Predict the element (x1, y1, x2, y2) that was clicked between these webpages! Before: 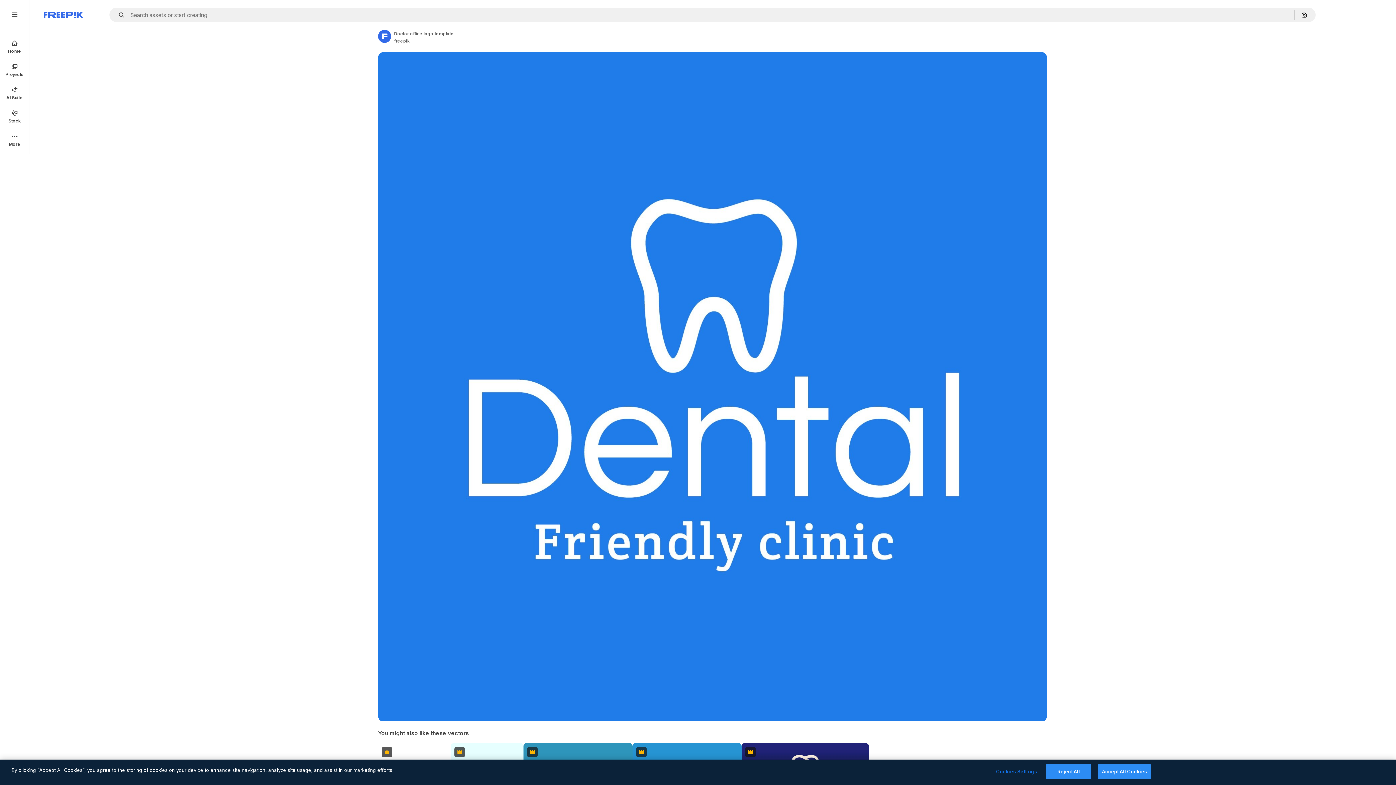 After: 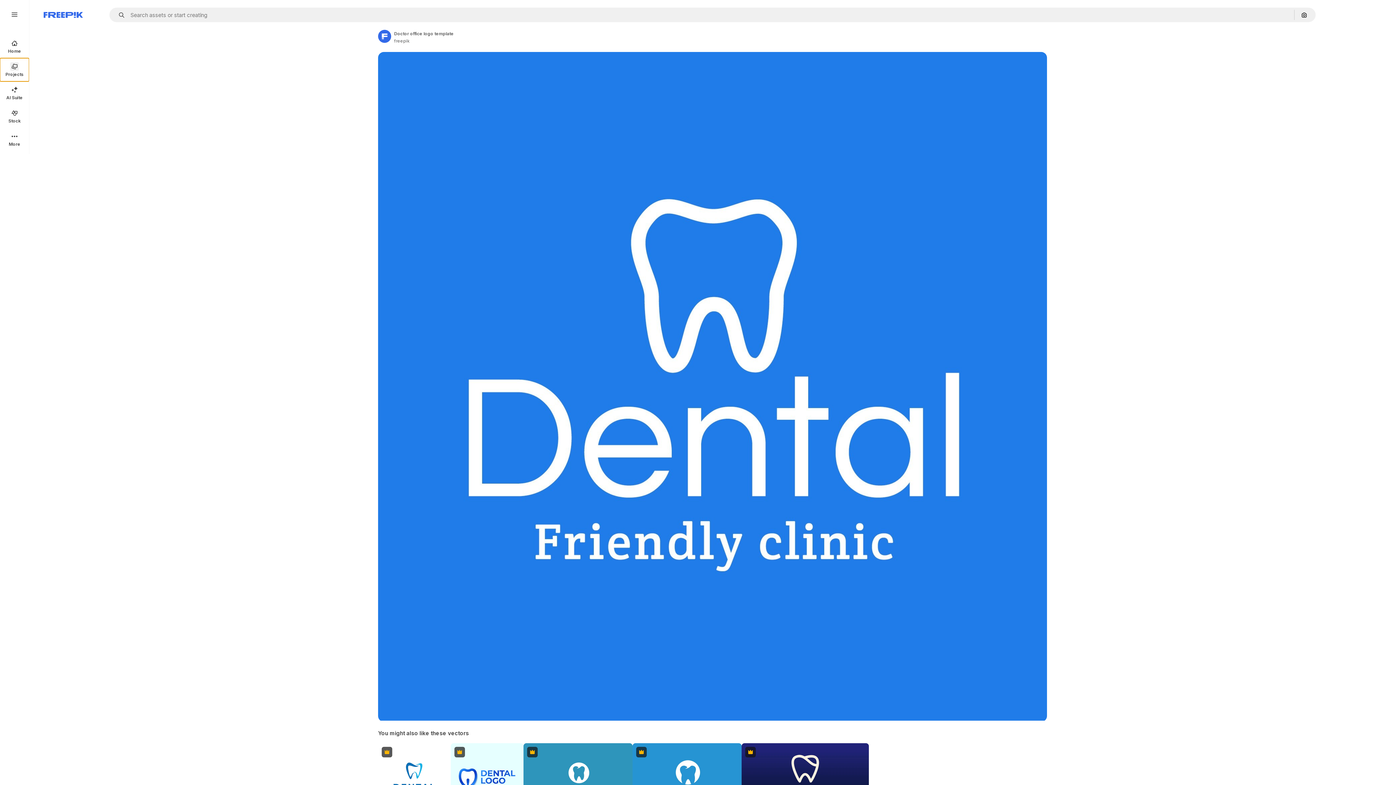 Action: label: Projects bbox: (0, 58, 29, 81)